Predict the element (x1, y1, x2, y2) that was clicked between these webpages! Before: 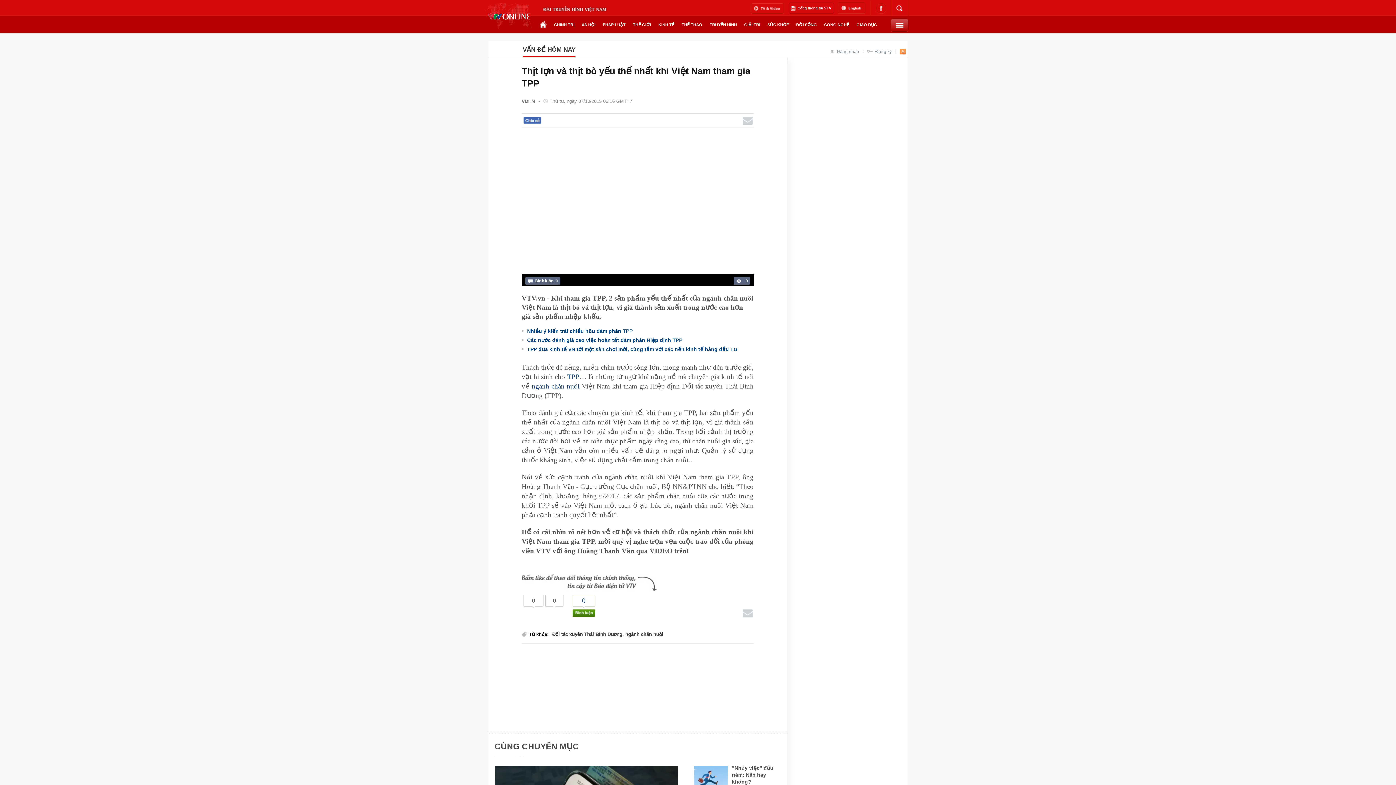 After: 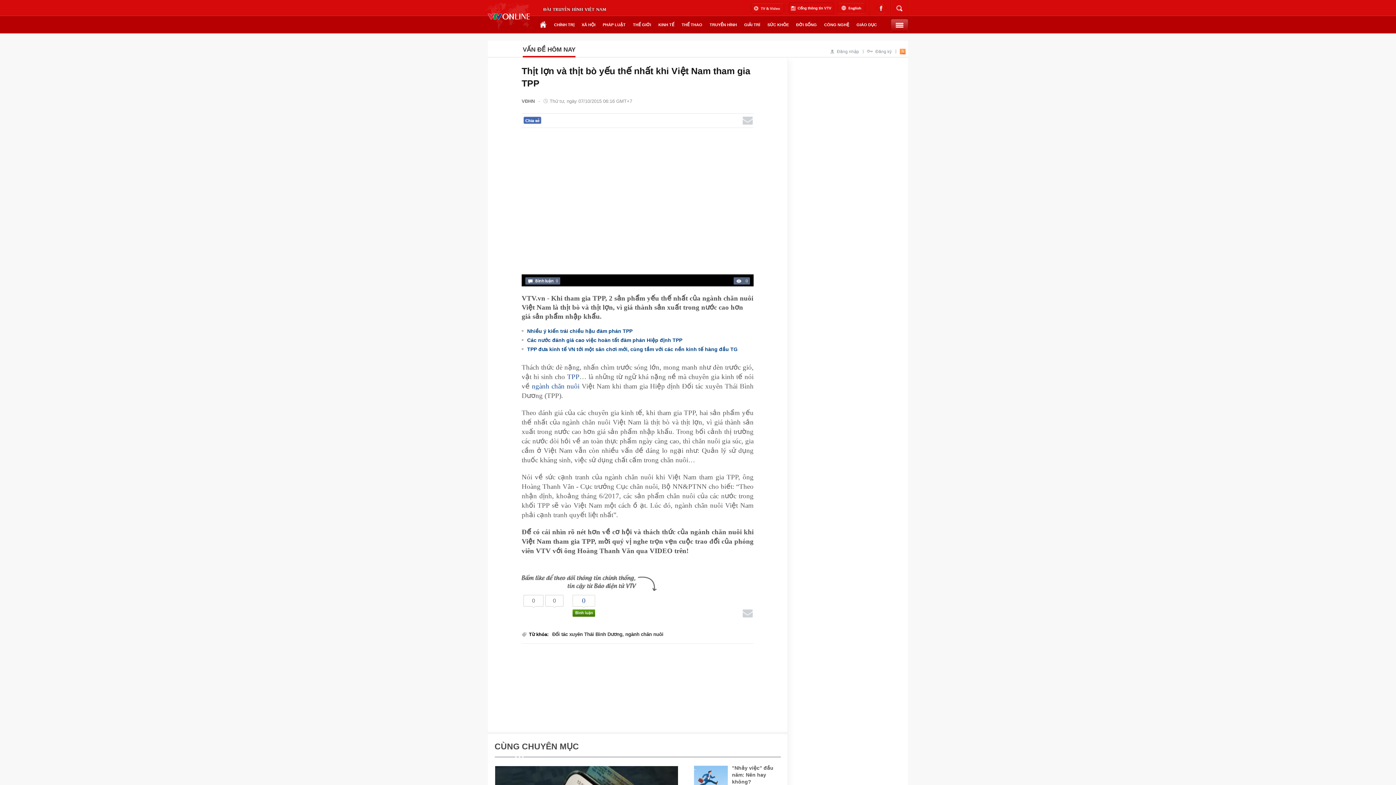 Action: label: Đăng nhập bbox: (837, 45, 859, 50)